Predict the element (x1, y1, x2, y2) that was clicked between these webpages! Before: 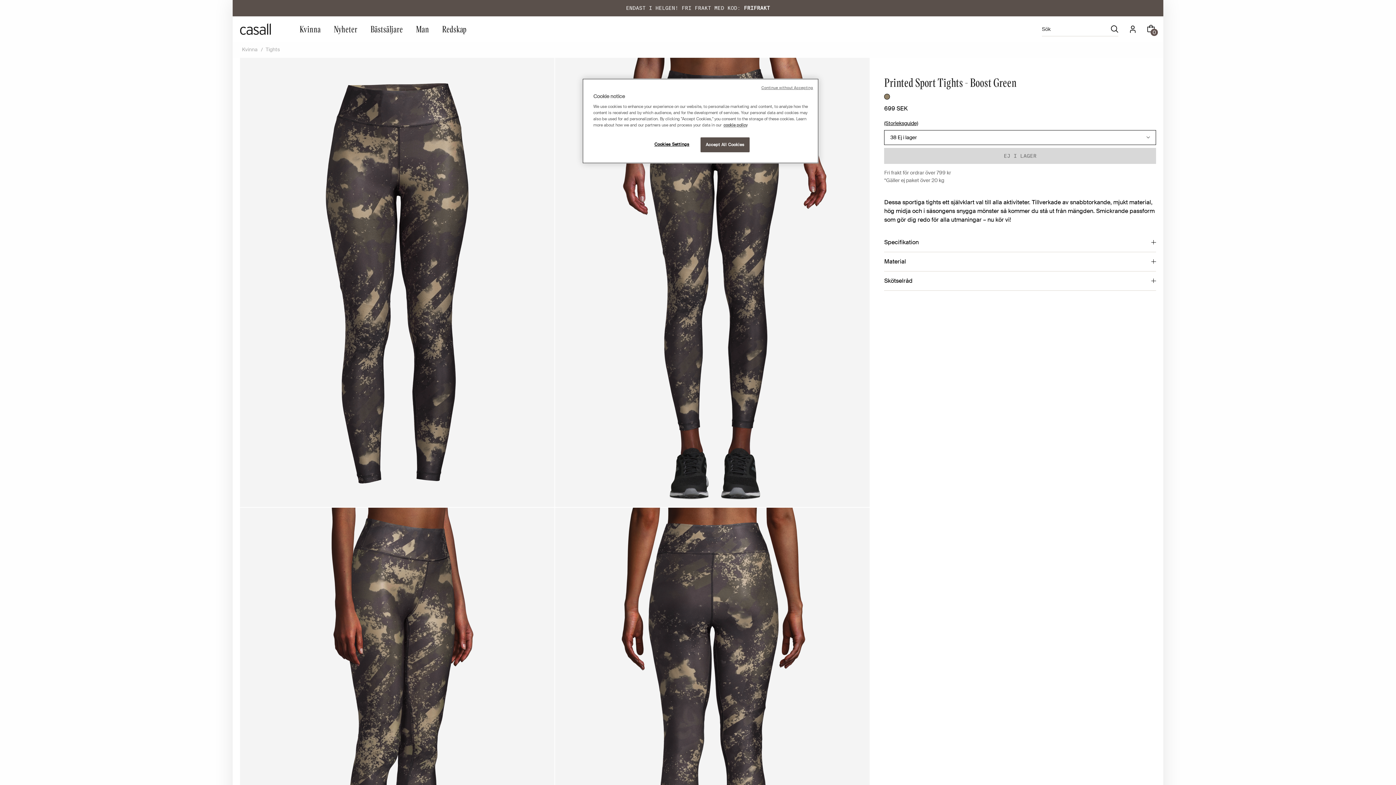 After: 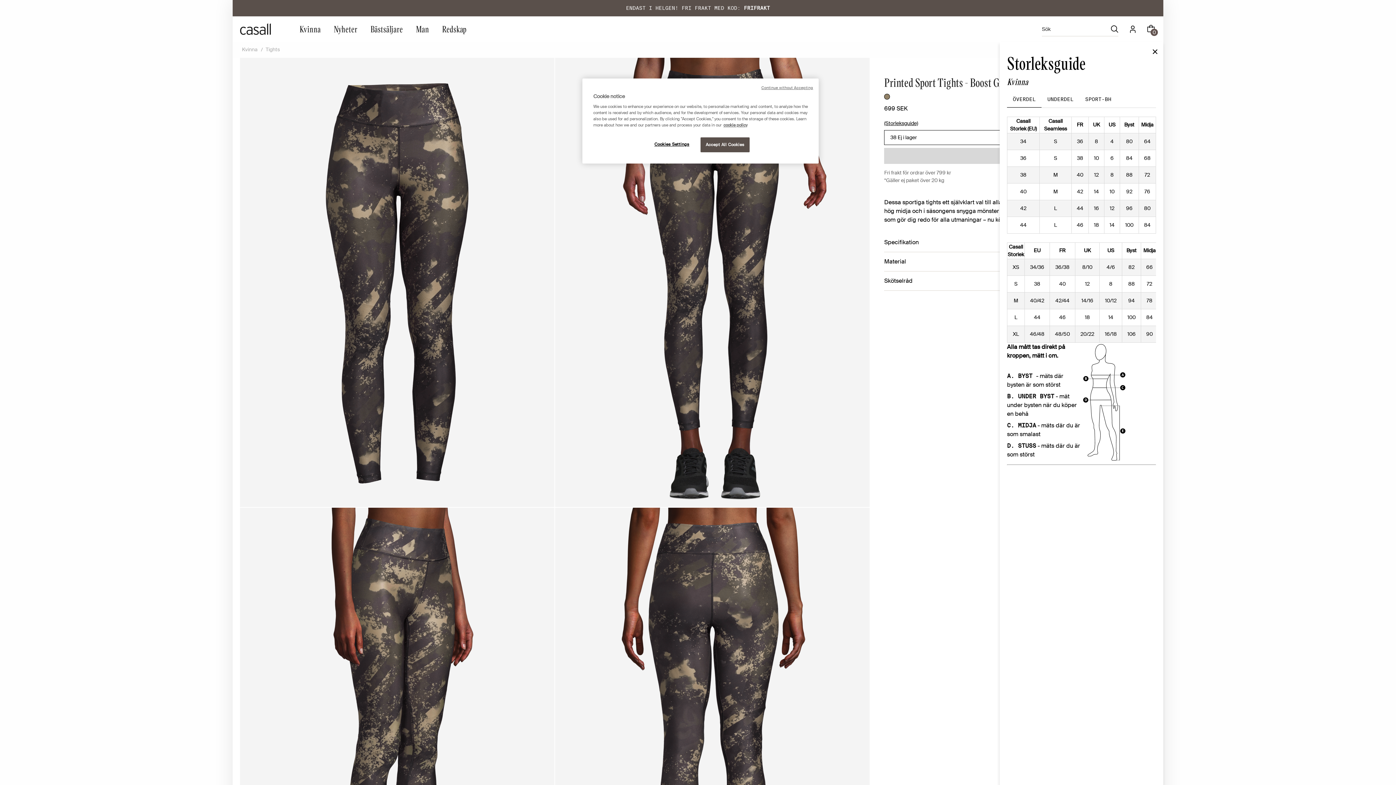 Action: bbox: (884, 119, 918, 127) label: (Storleksguide)